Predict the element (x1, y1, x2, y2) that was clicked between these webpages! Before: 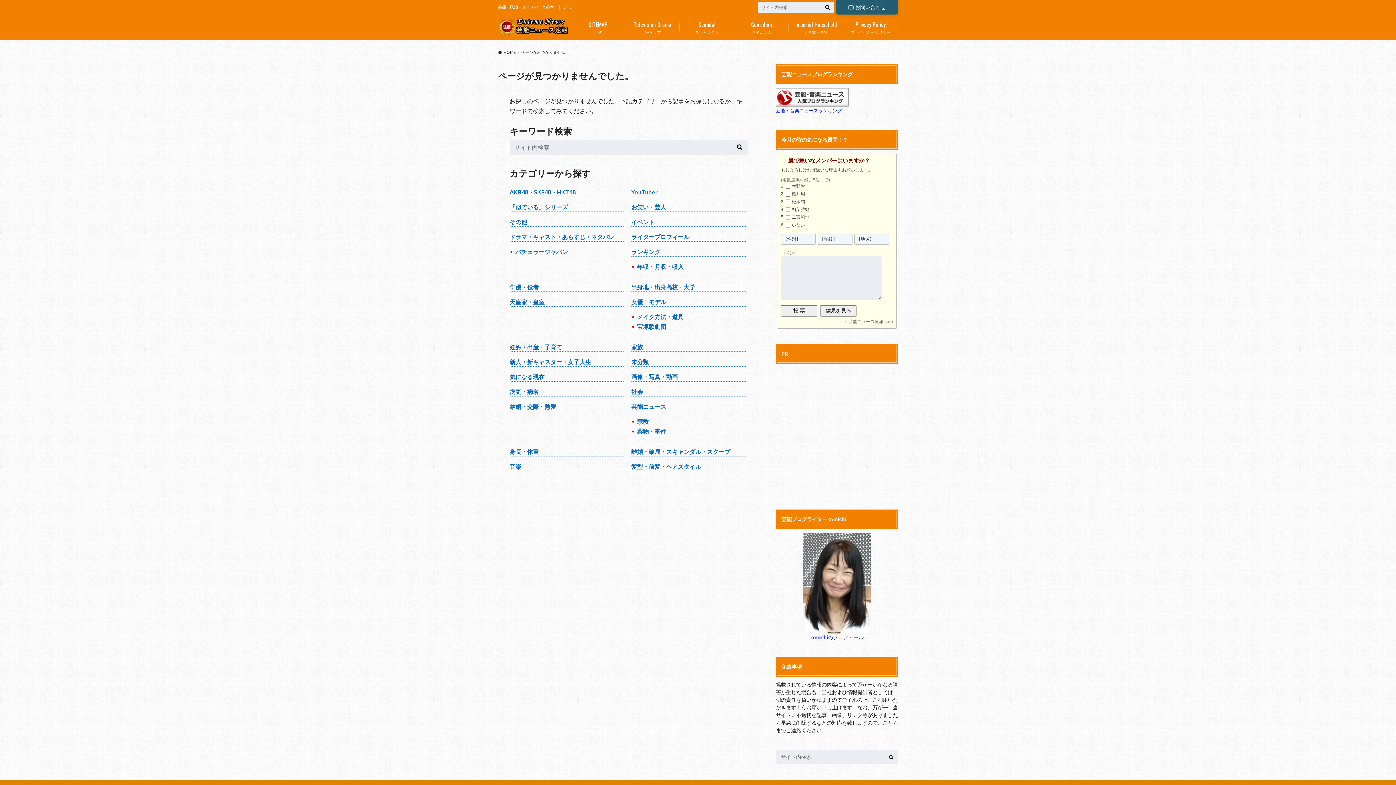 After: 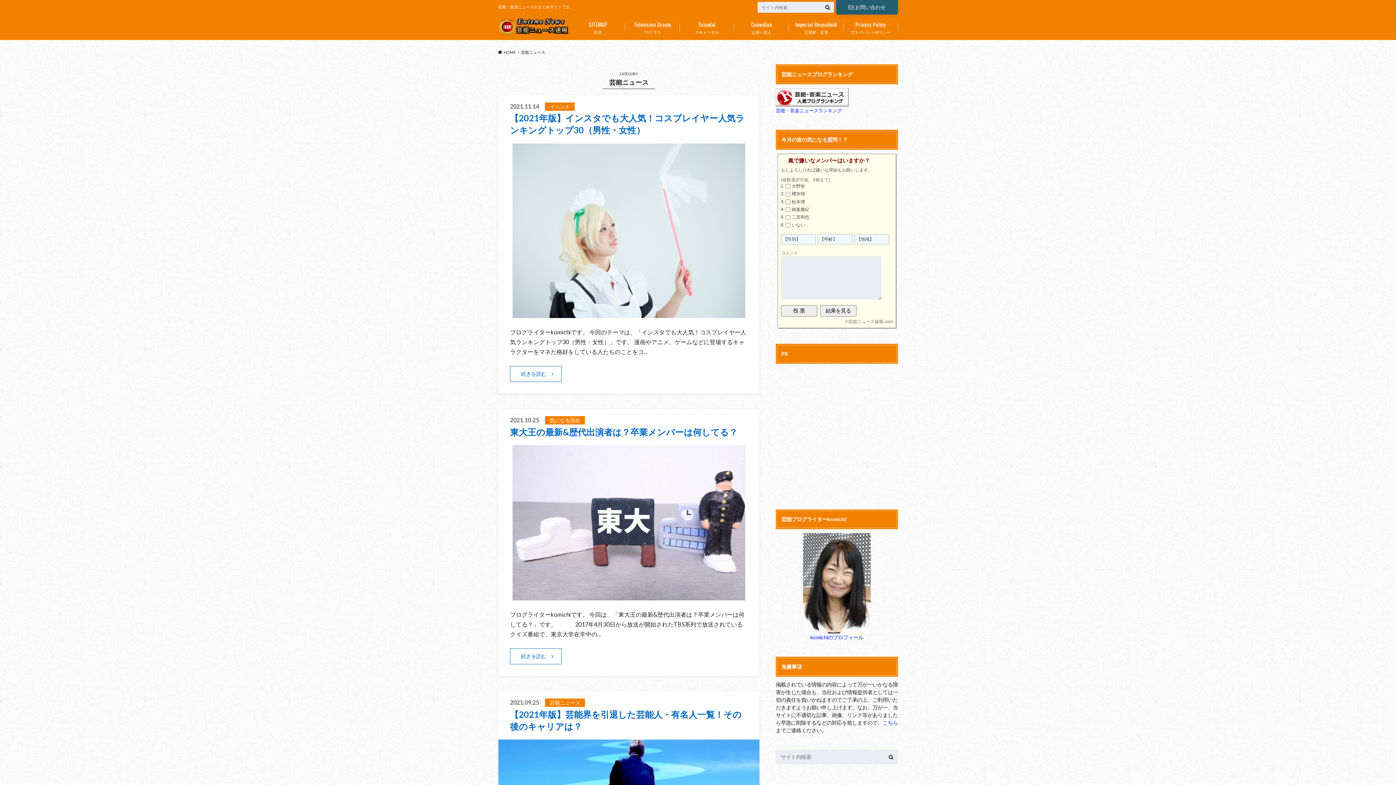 Action: label: 芸能ニュース bbox: (631, 402, 745, 411)